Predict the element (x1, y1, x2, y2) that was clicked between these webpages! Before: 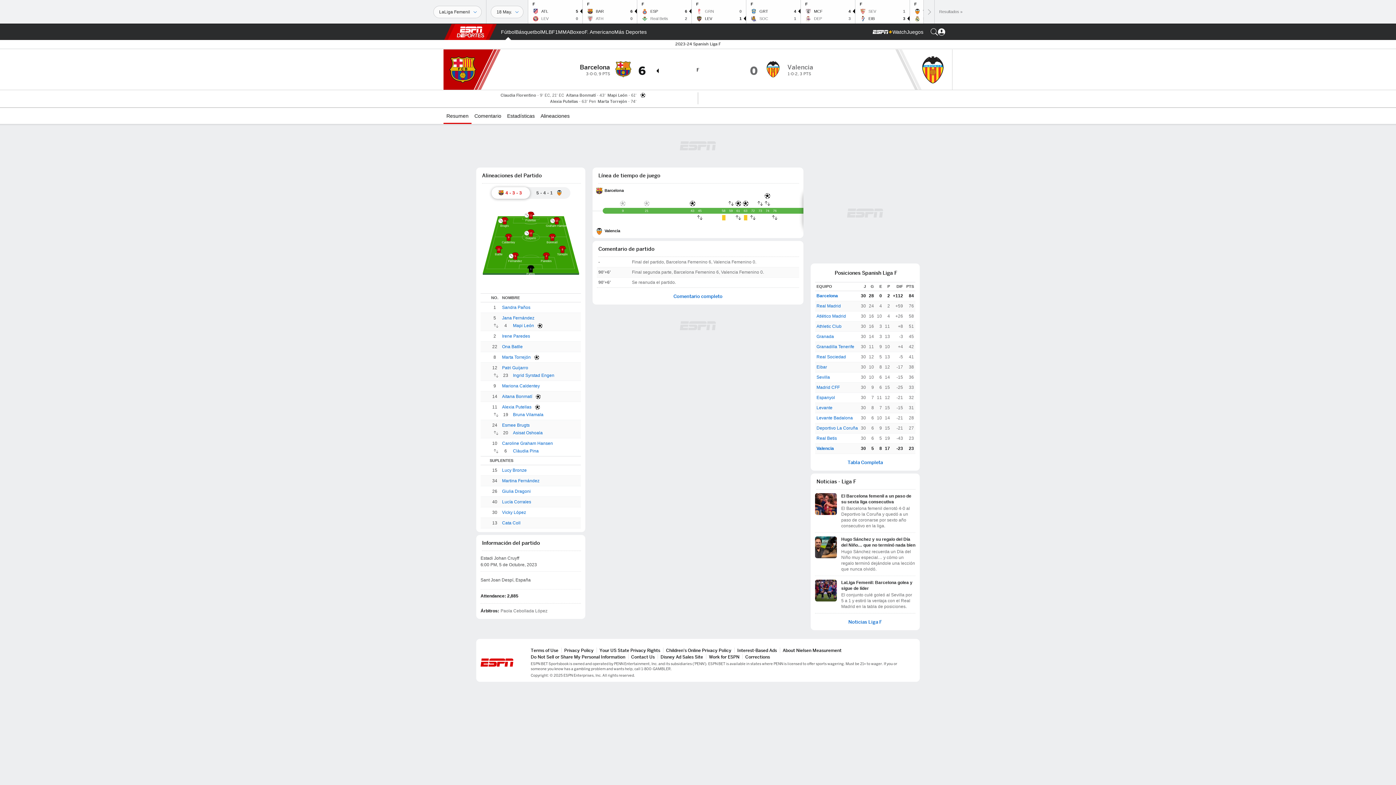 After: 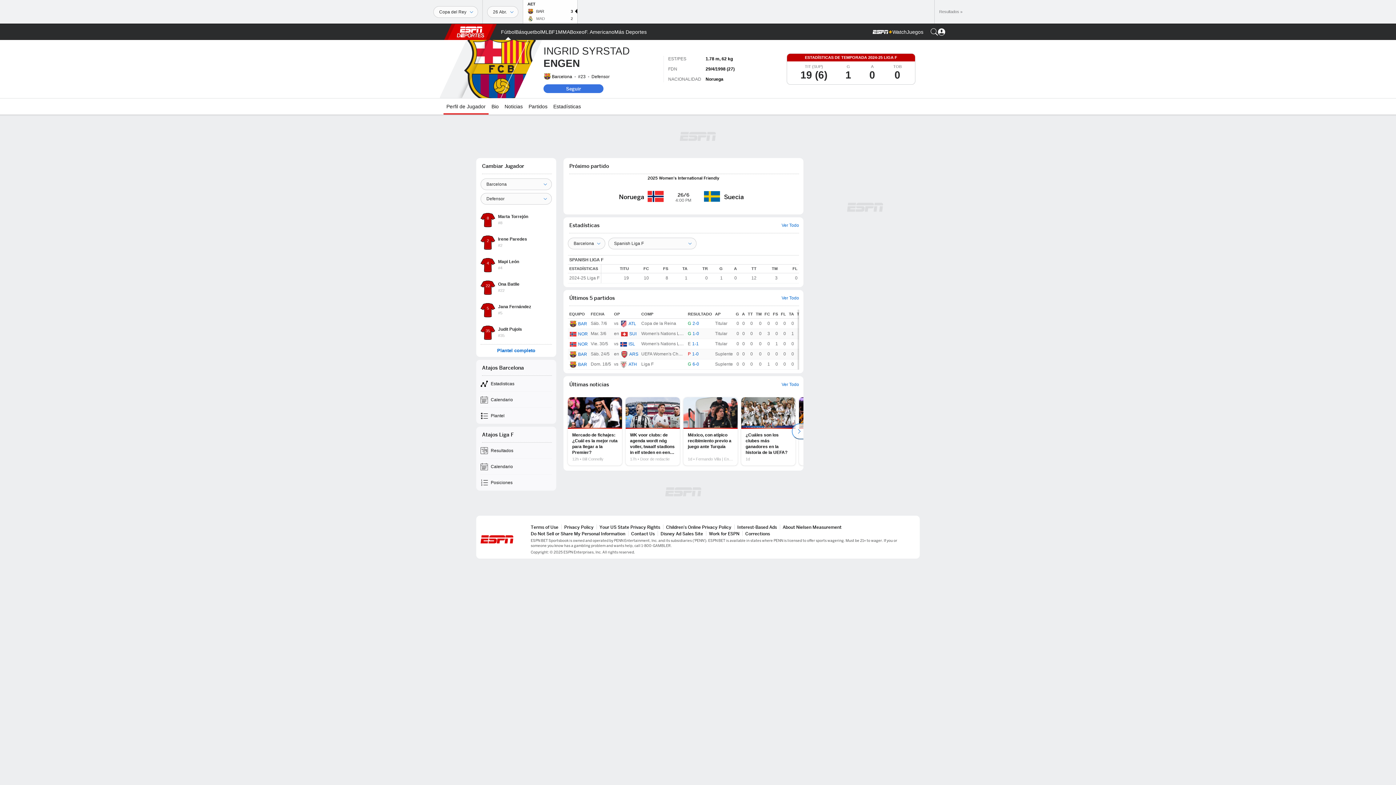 Action: bbox: (513, 372, 554, 379) label: Ingrid Syrstad Engen